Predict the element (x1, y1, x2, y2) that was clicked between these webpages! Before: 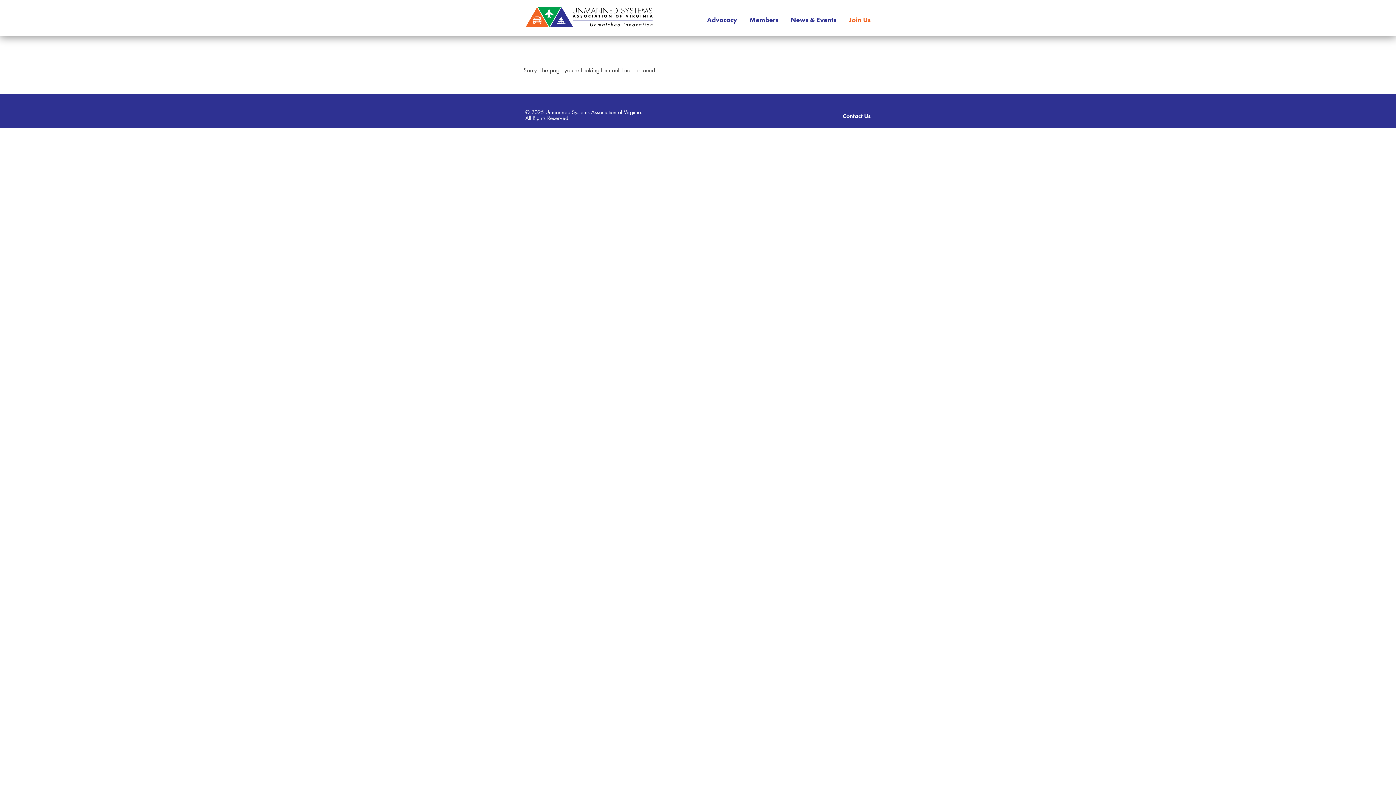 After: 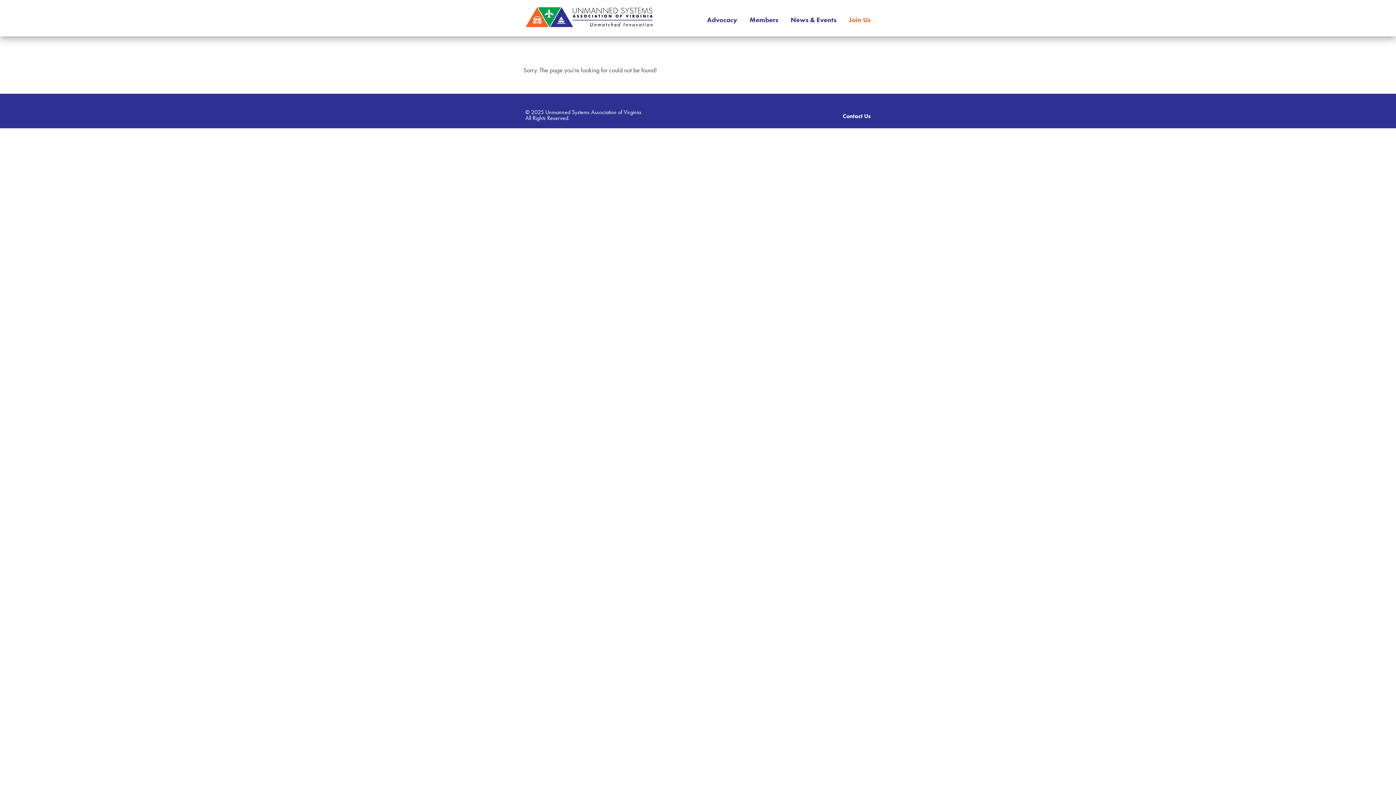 Action: label: Contact Us bbox: (842, 112, 870, 119)